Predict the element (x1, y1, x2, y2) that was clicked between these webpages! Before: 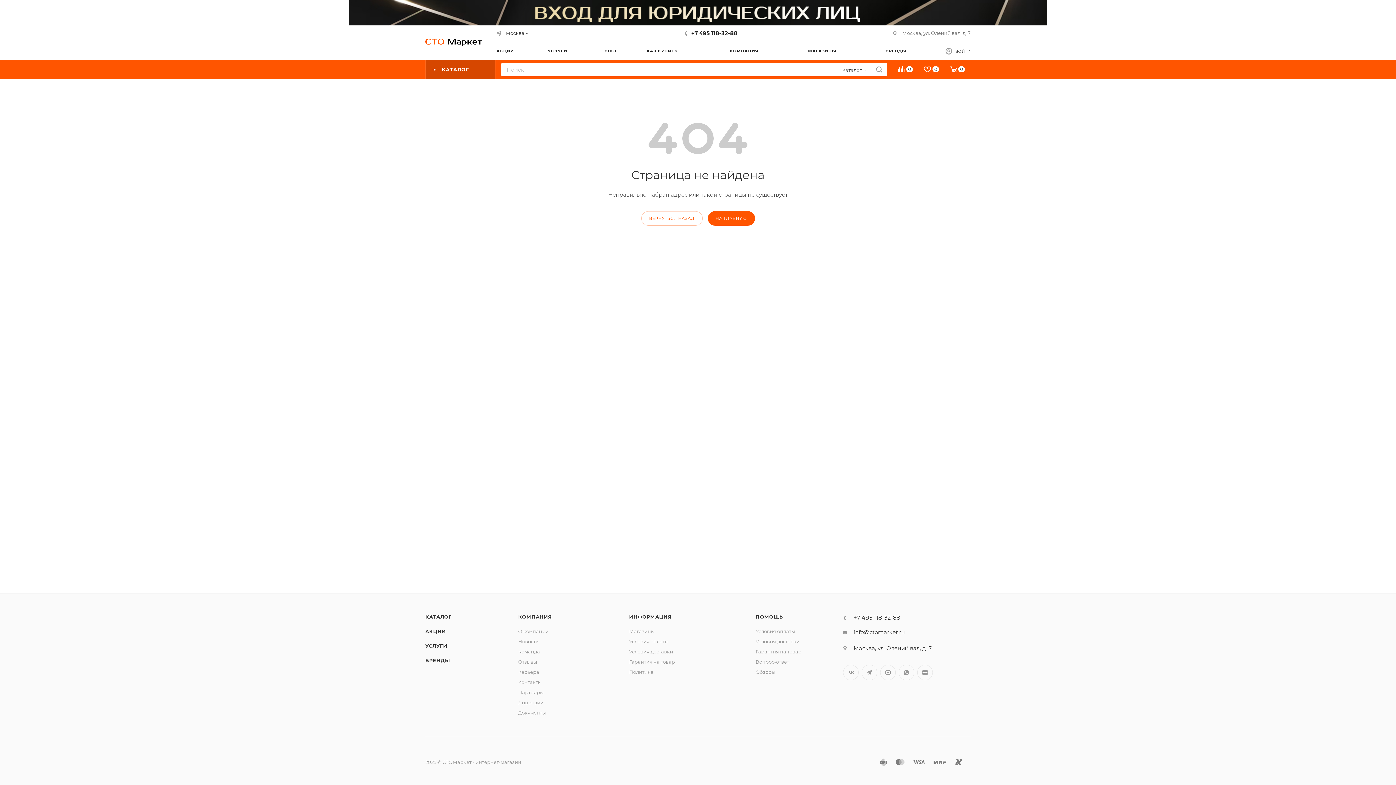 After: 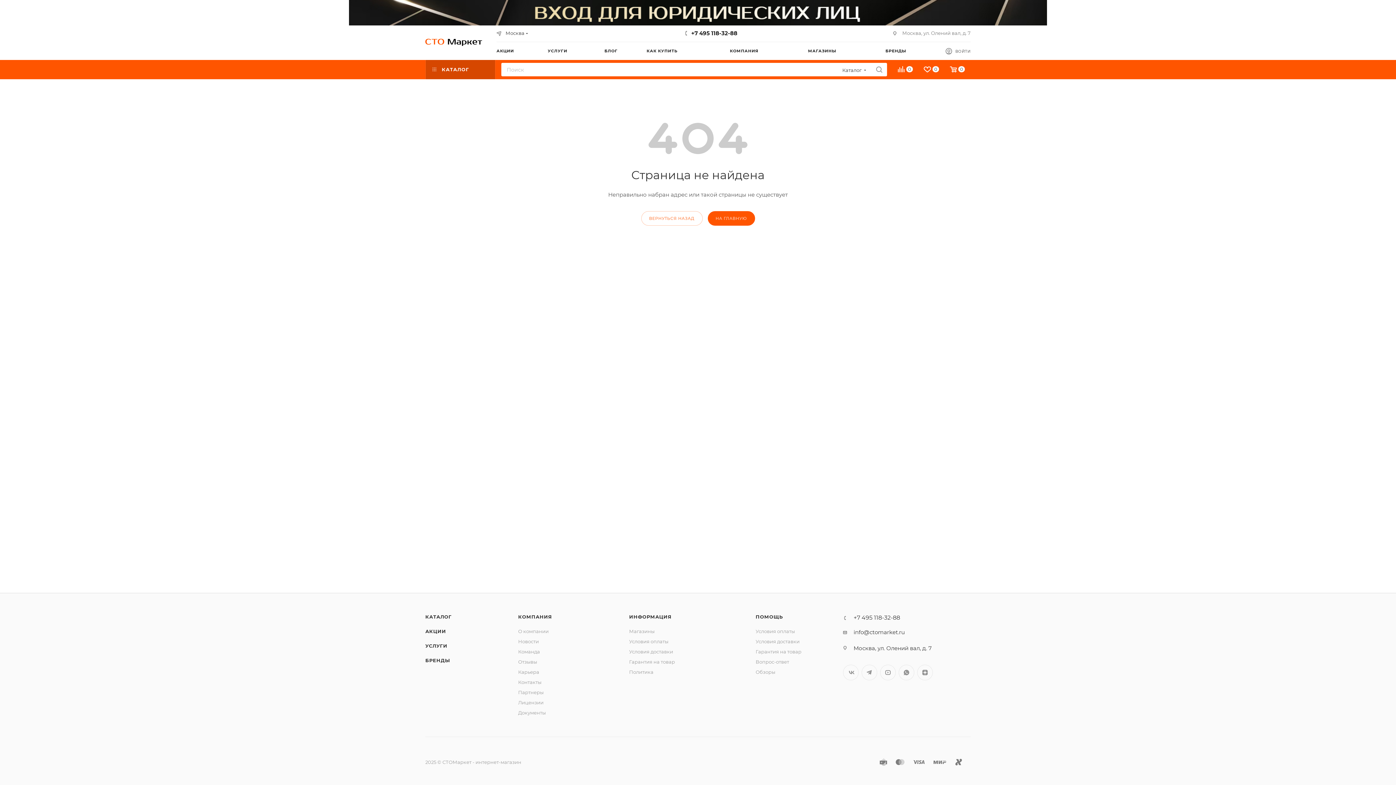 Action: bbox: (0, 8, 1396, 15)